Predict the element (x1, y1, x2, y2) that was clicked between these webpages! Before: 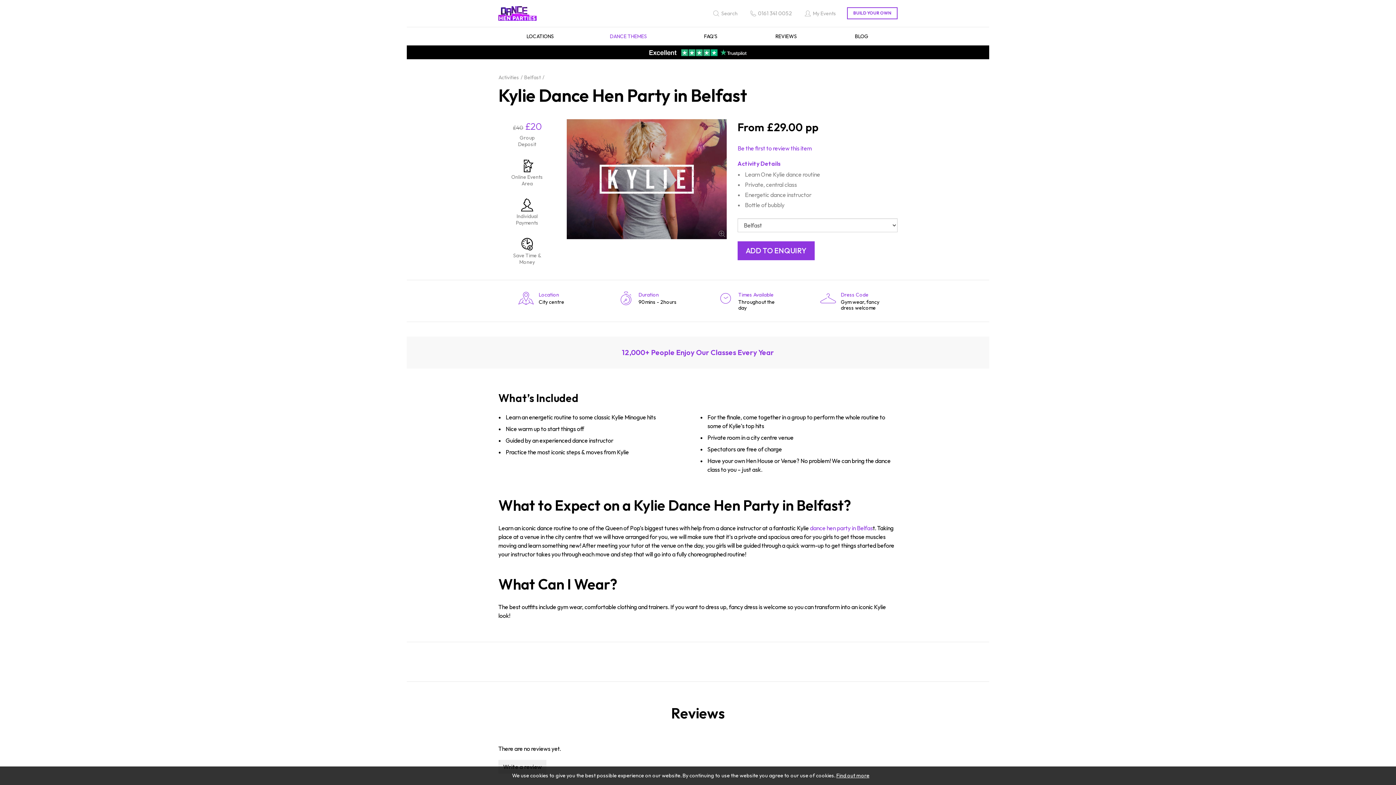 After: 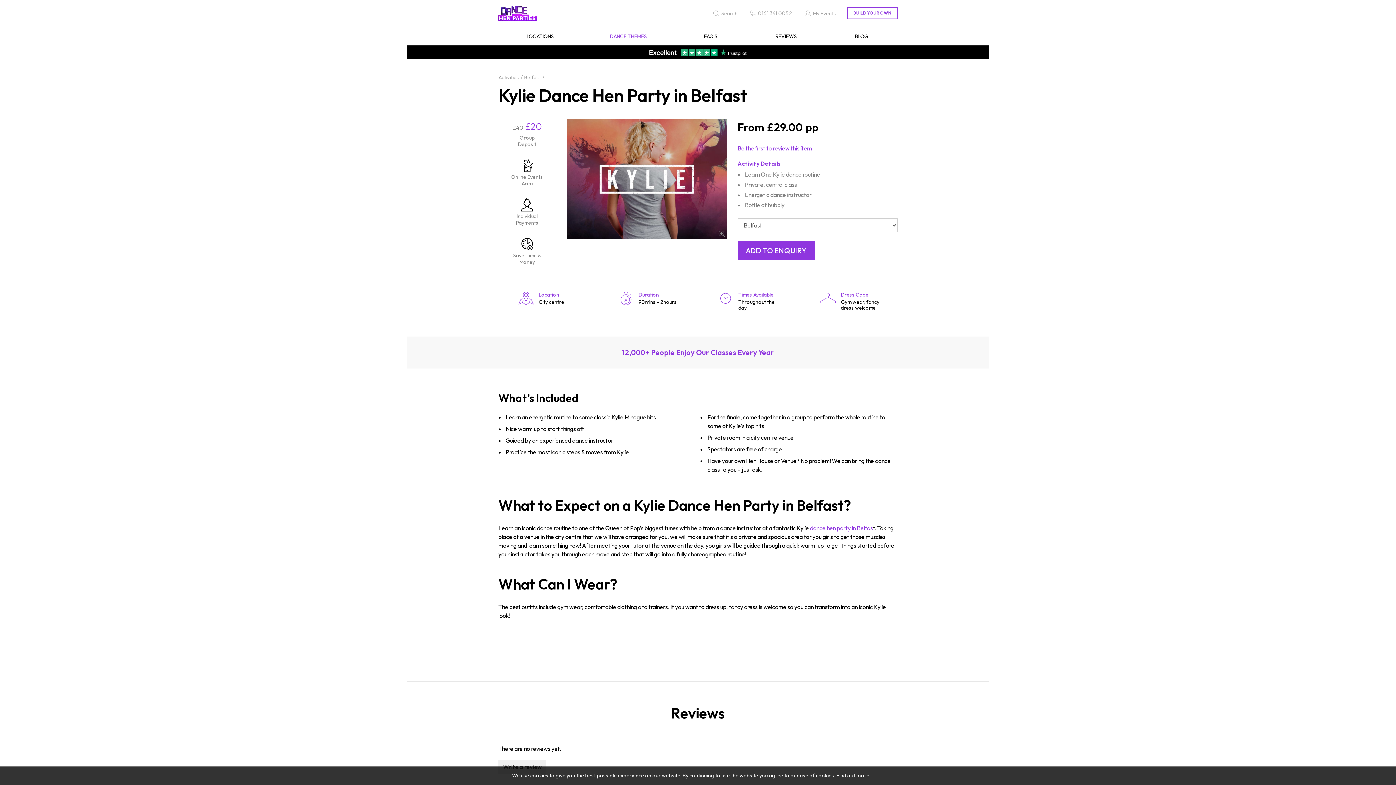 Action: bbox: (517, 291, 571, 305) label: Location
City centre